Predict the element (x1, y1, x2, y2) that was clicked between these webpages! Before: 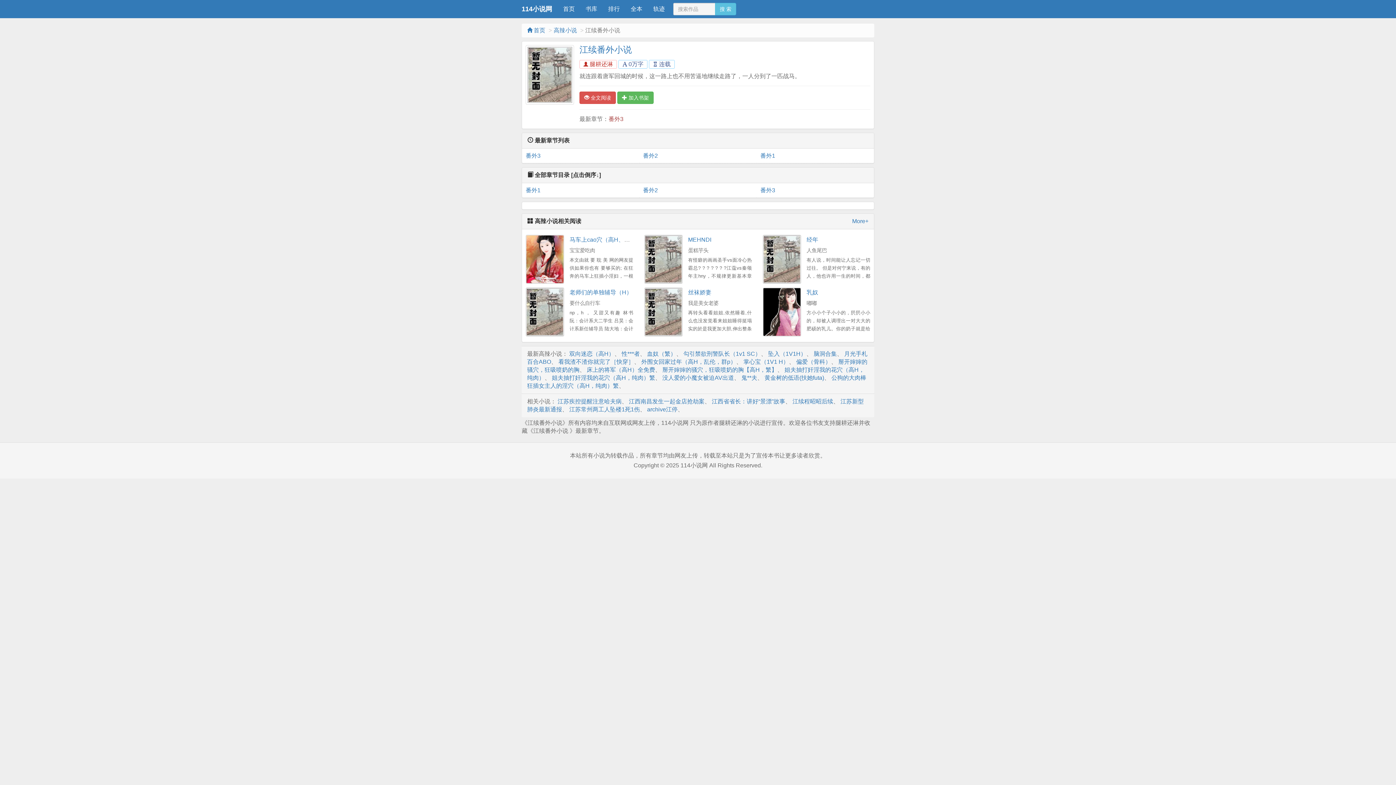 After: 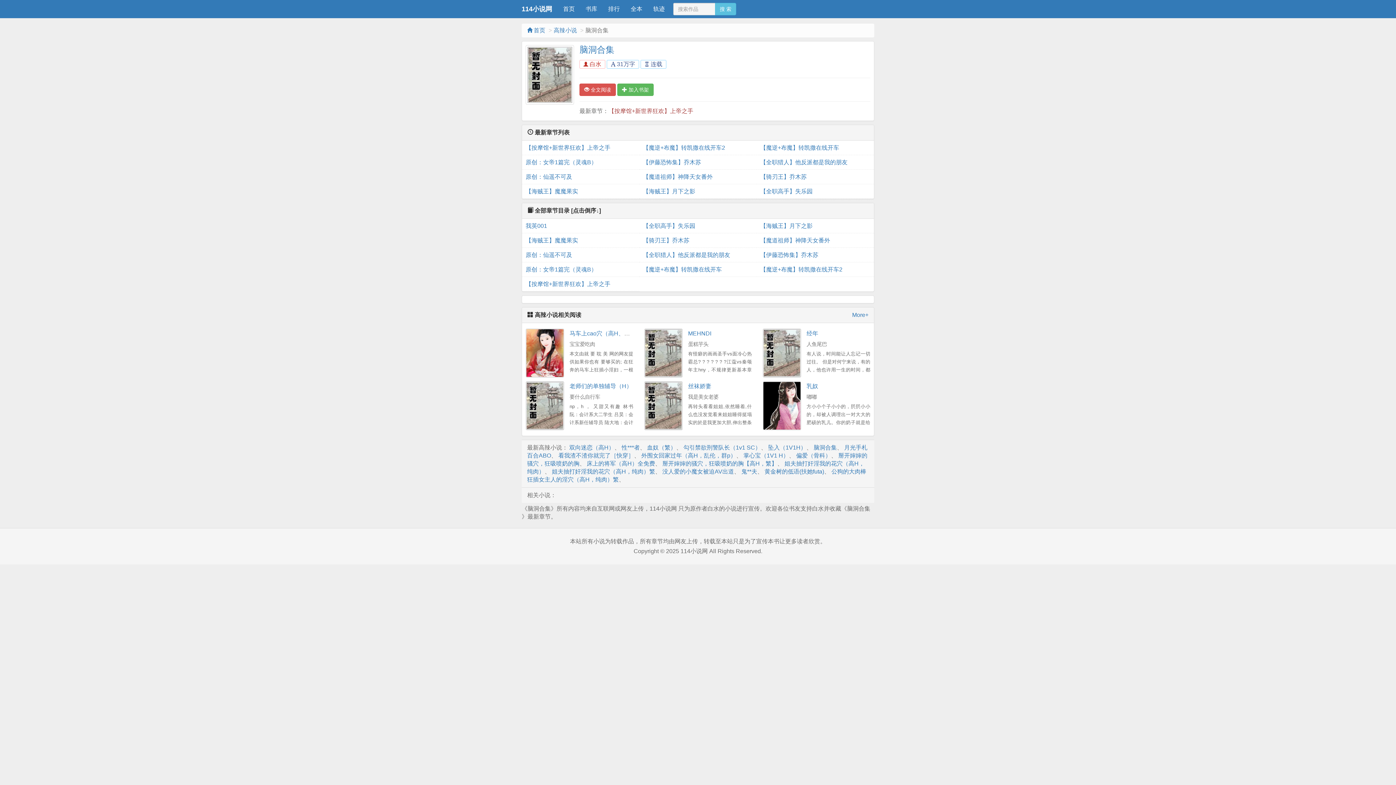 Action: bbox: (813, 350, 837, 357) label: 脑洞合集